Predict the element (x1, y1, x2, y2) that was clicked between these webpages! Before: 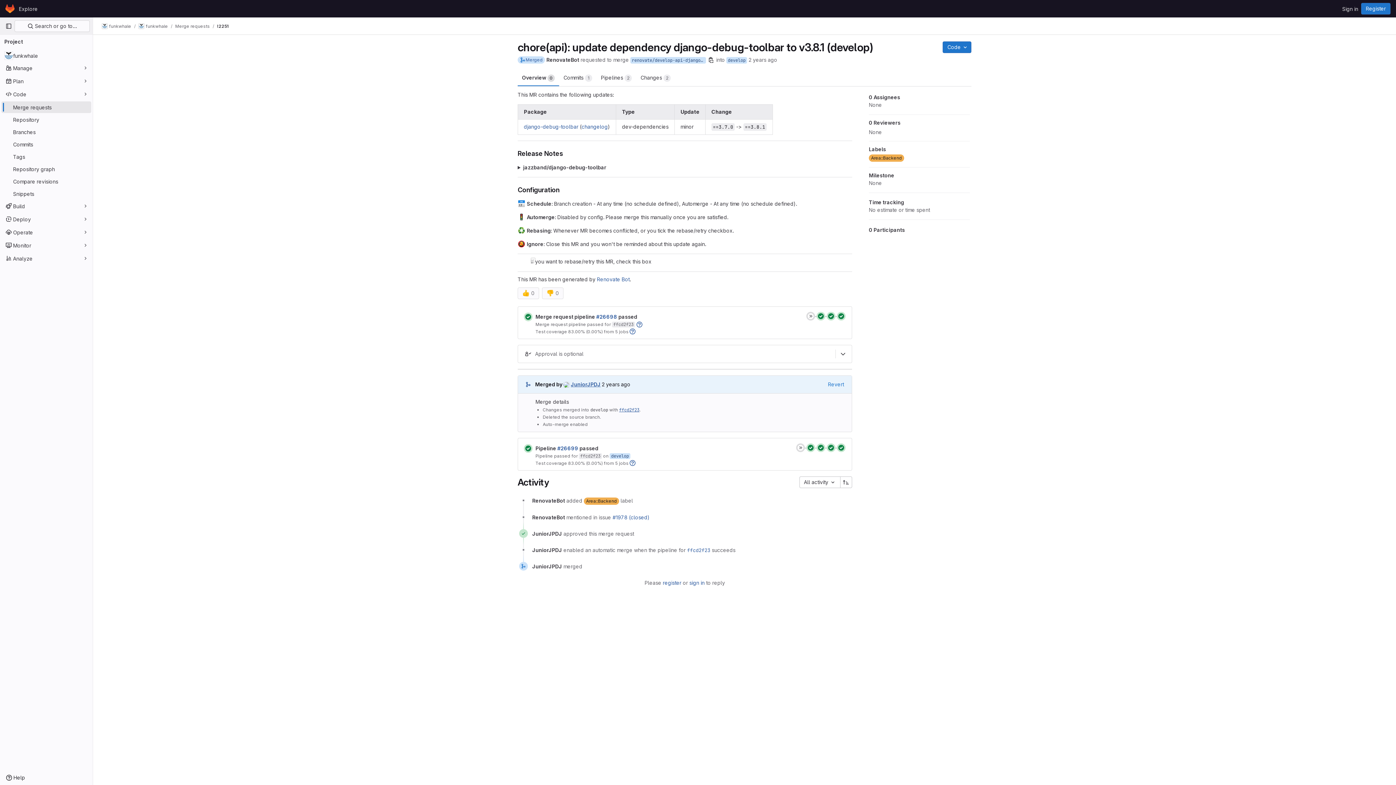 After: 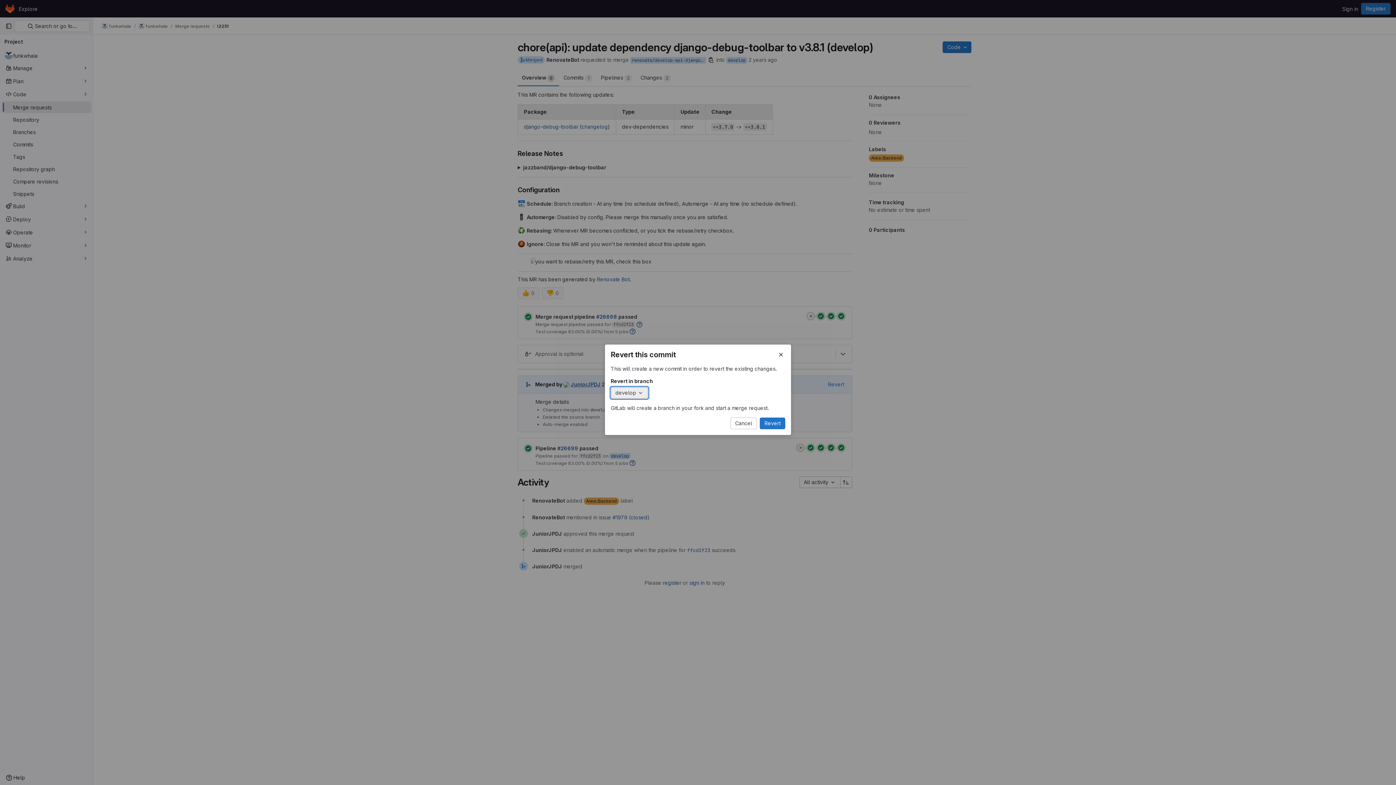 Action: bbox: (824, 380, 847, 389) label: Revert